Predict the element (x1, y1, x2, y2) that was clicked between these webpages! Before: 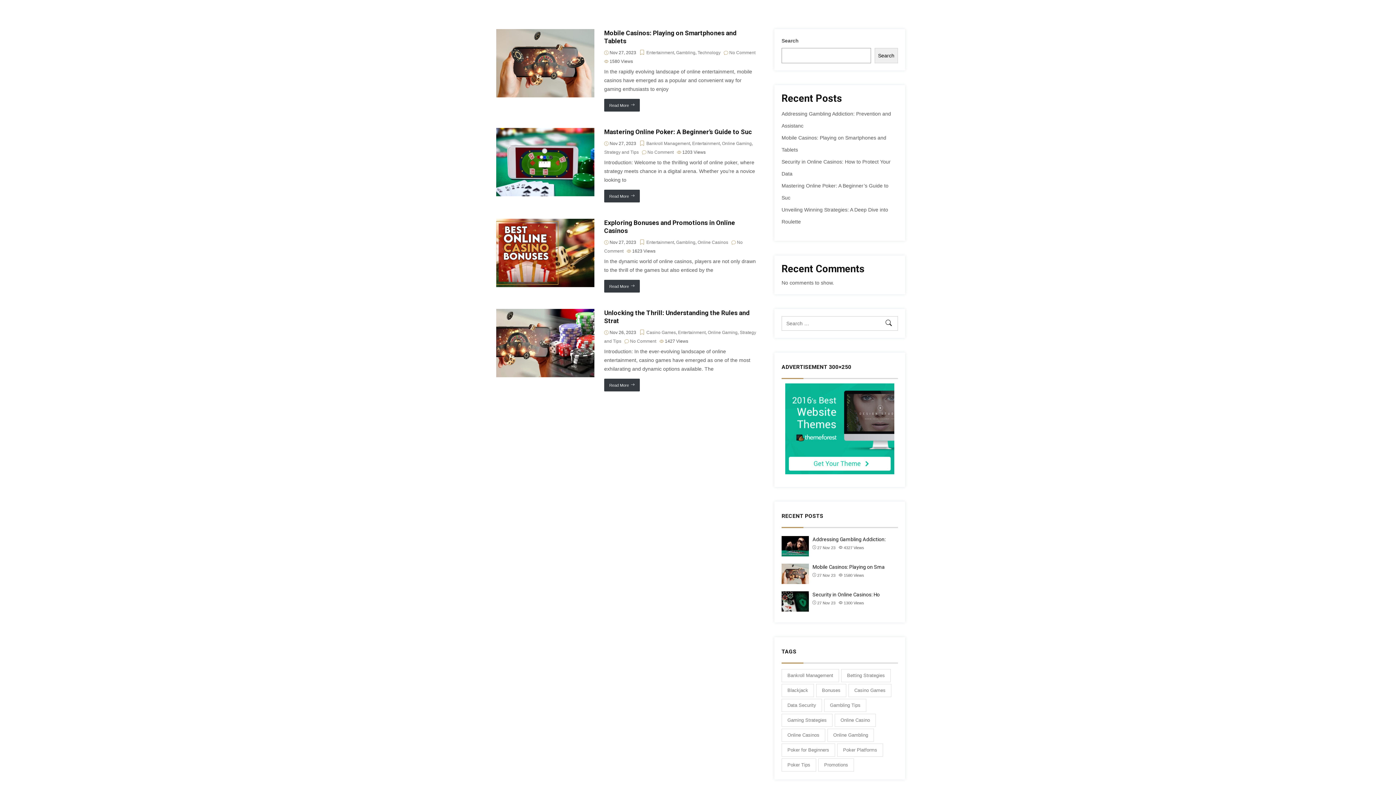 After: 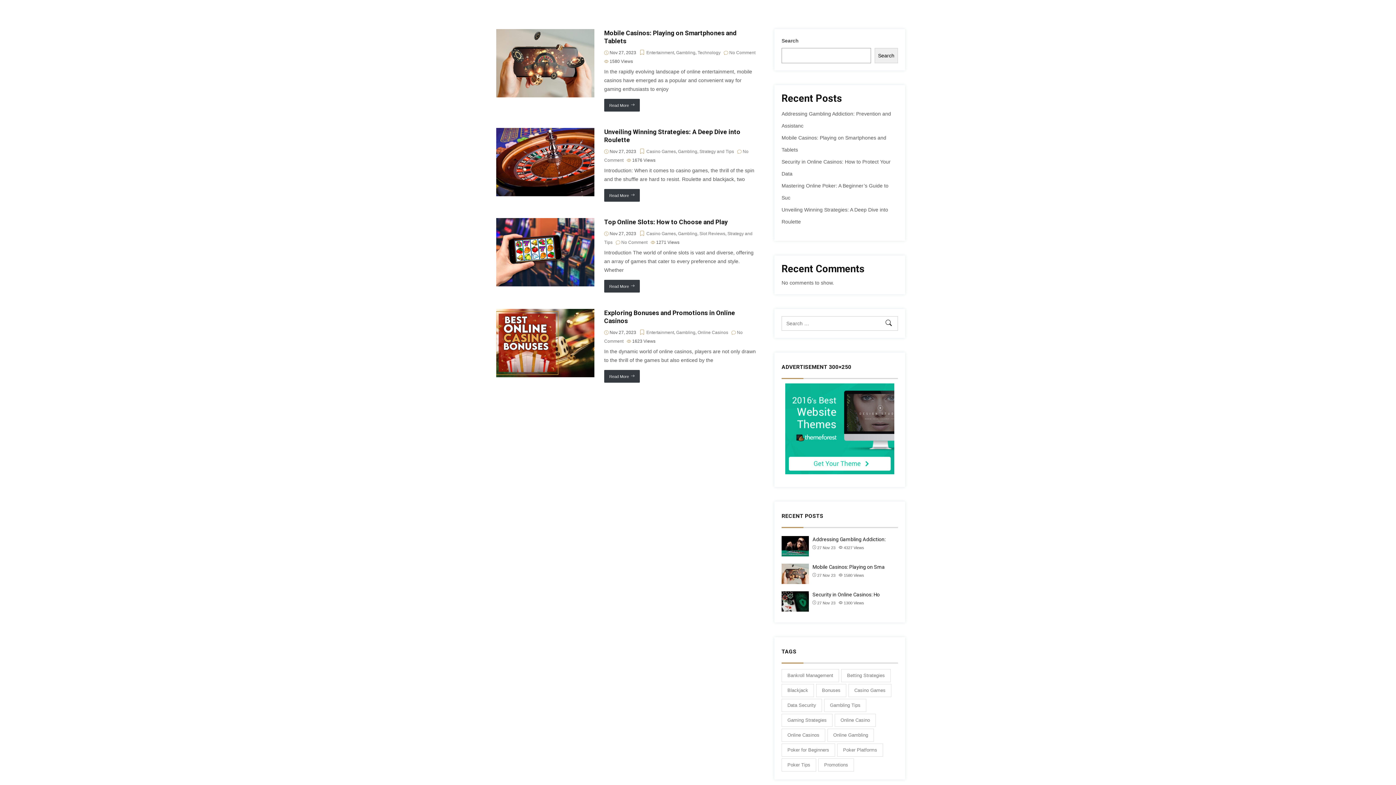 Action: label: Gambling bbox: (676, 240, 695, 245)